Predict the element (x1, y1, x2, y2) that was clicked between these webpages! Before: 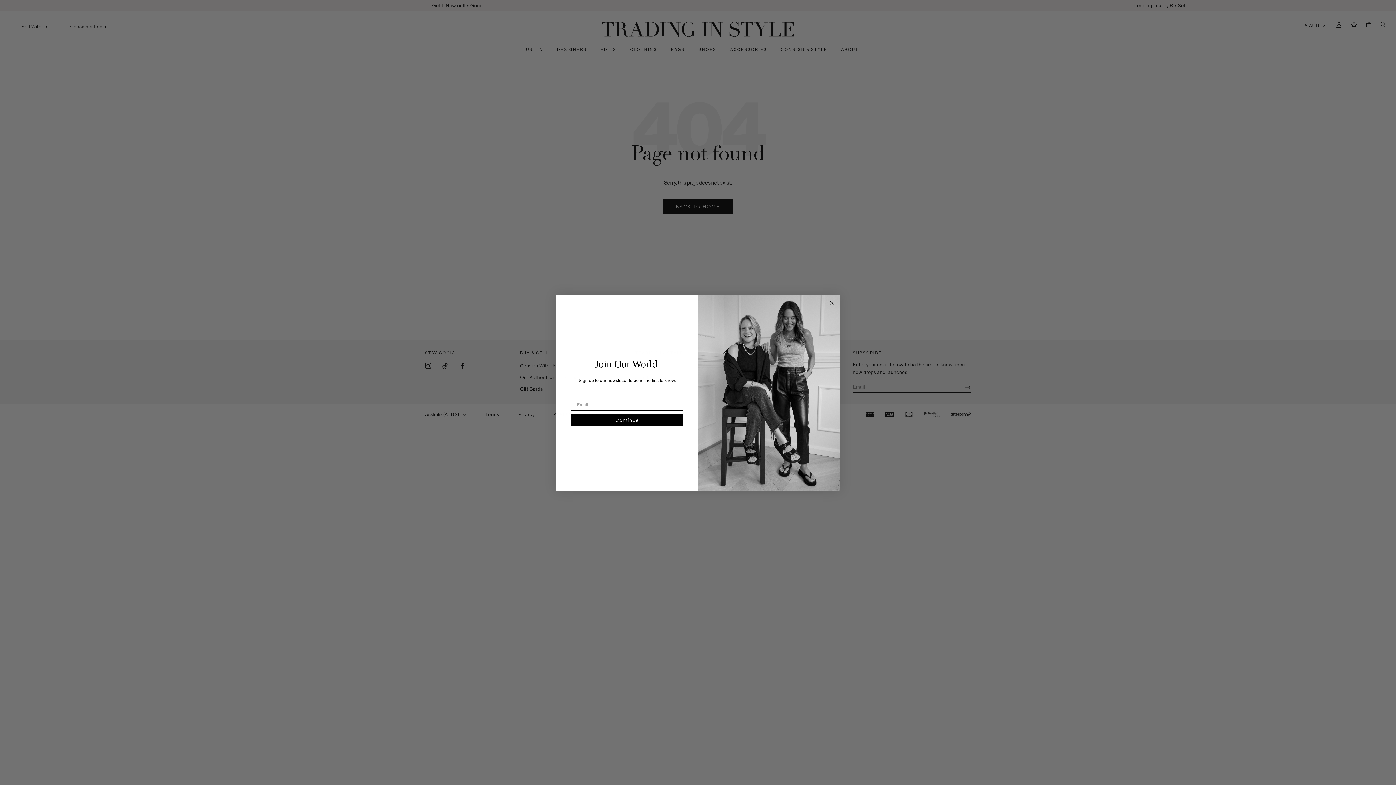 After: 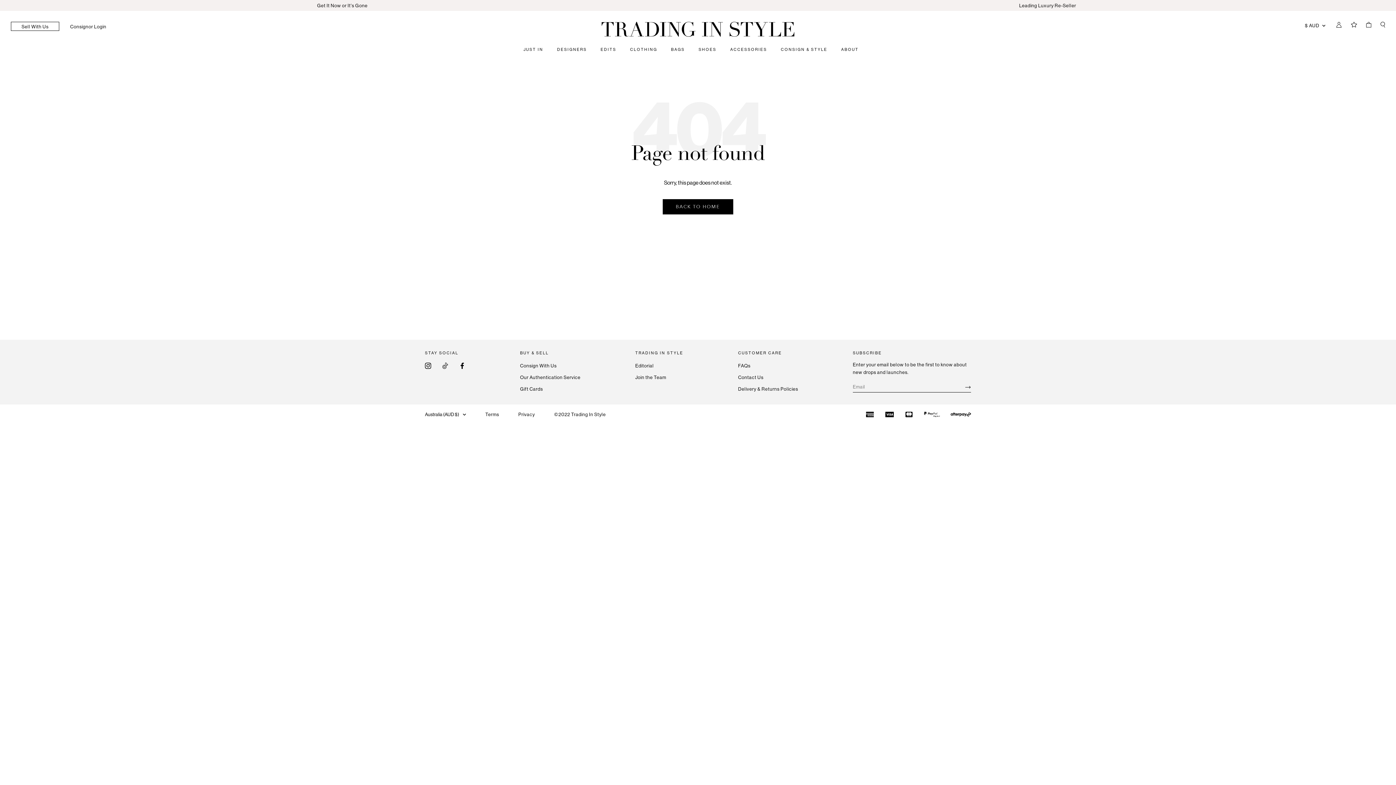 Action: bbox: (827, 298, 836, 307) label: Close dialog